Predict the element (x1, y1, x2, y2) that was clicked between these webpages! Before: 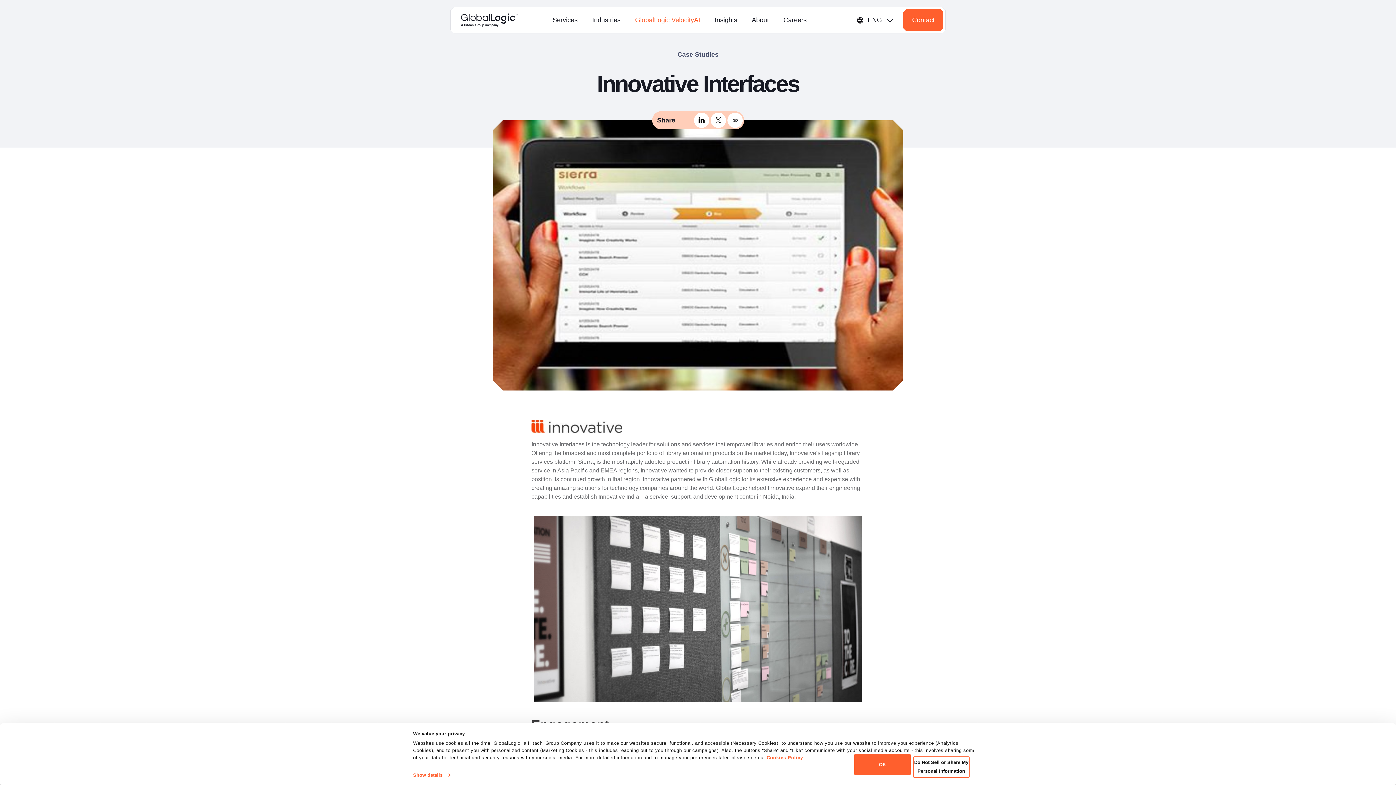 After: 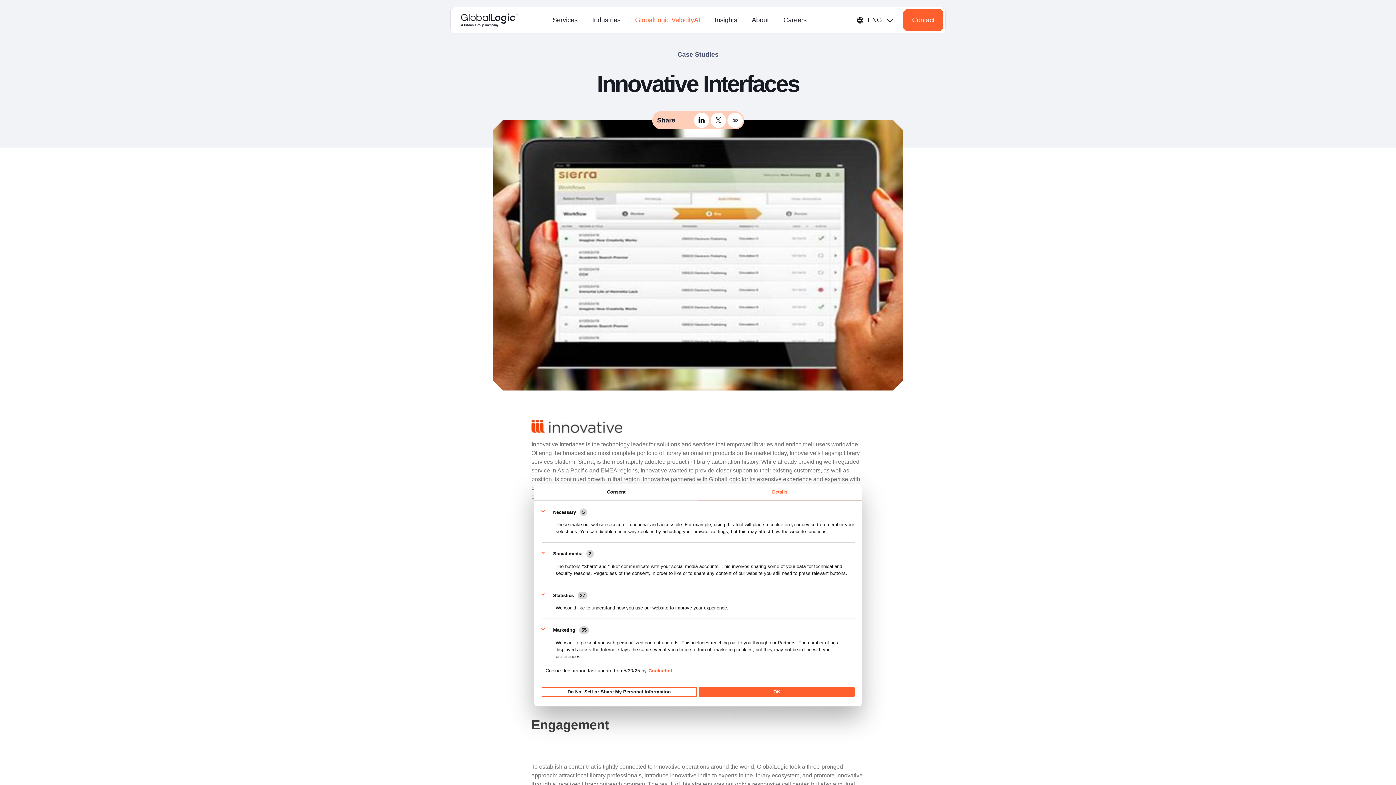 Action: bbox: (413, 770, 450, 780) label: Show details